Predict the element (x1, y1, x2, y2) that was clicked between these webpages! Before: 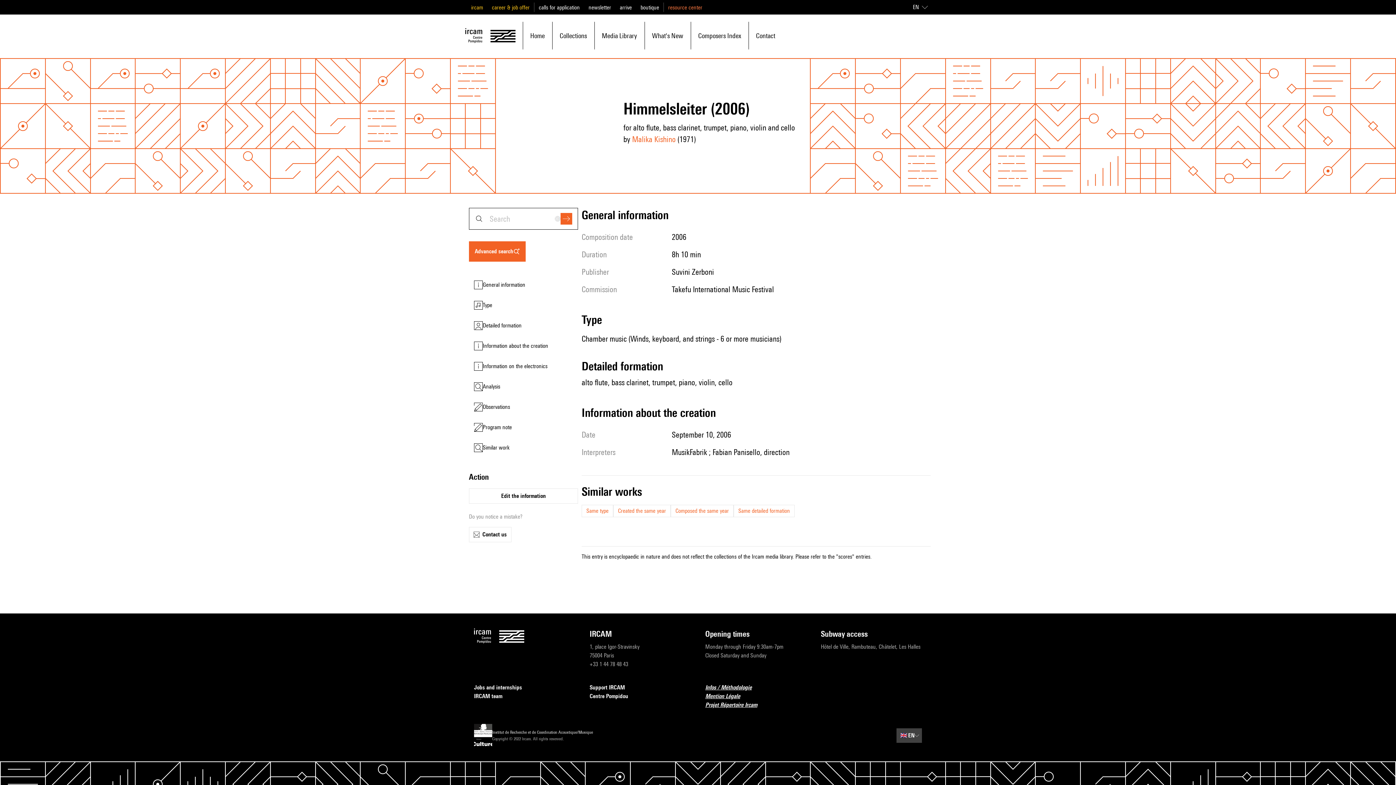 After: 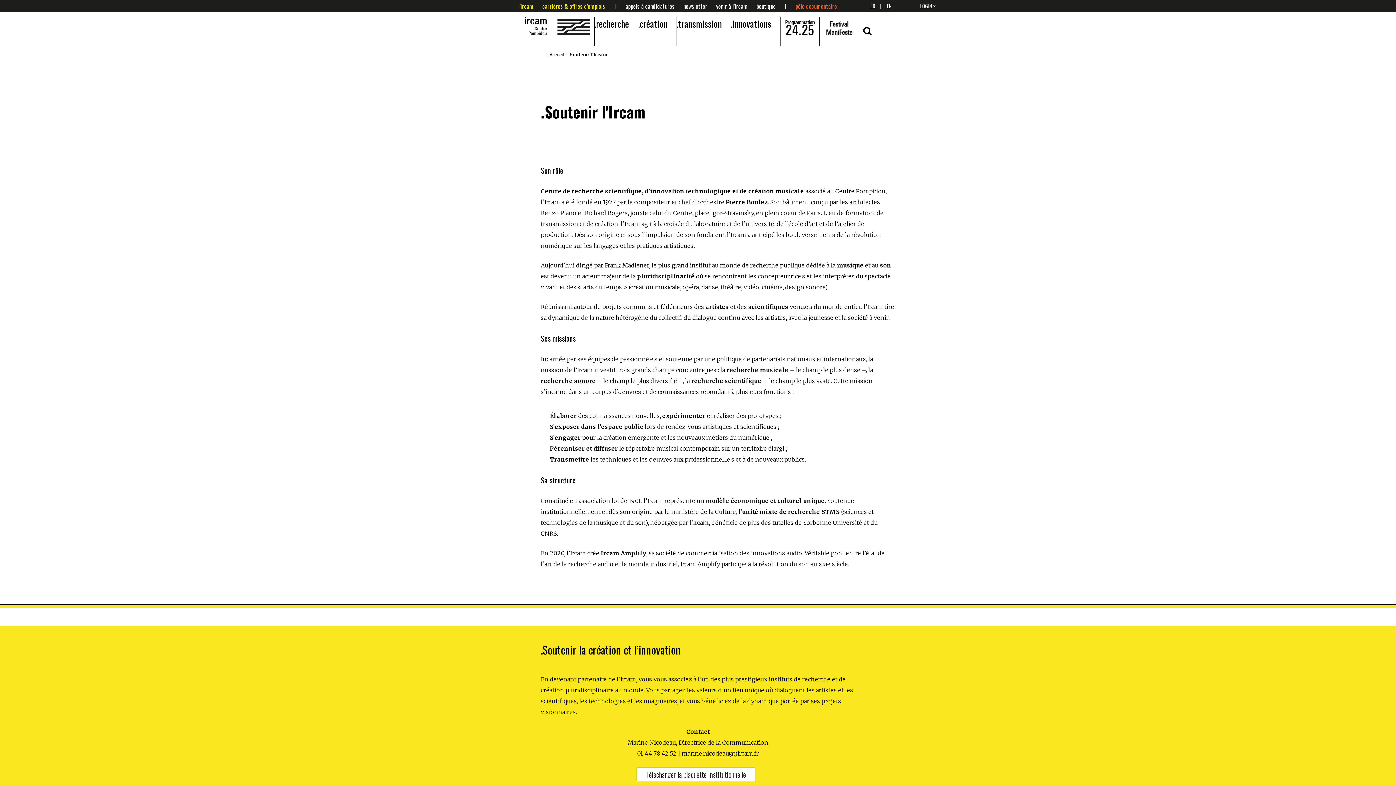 Action: bbox: (589, 683, 690, 692) label: Support IRCAM